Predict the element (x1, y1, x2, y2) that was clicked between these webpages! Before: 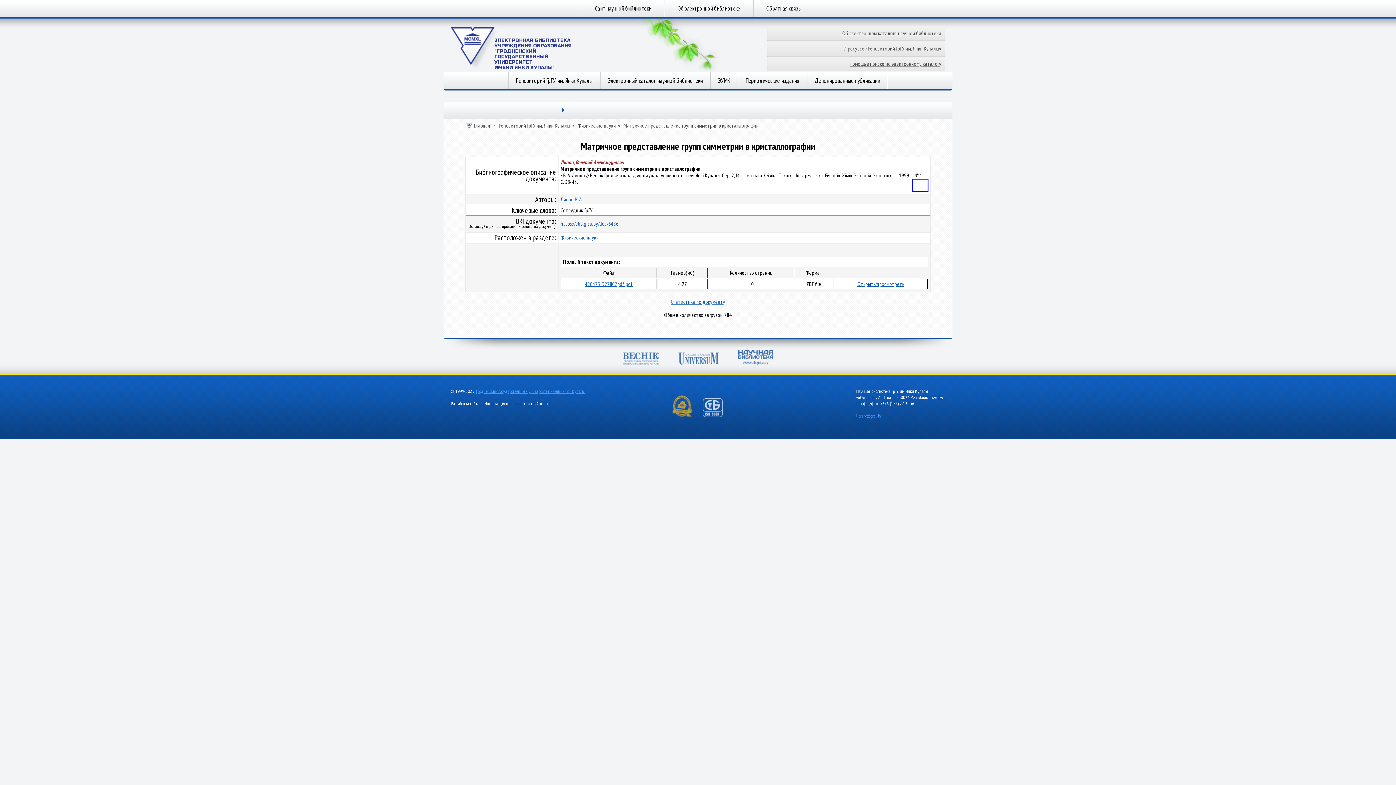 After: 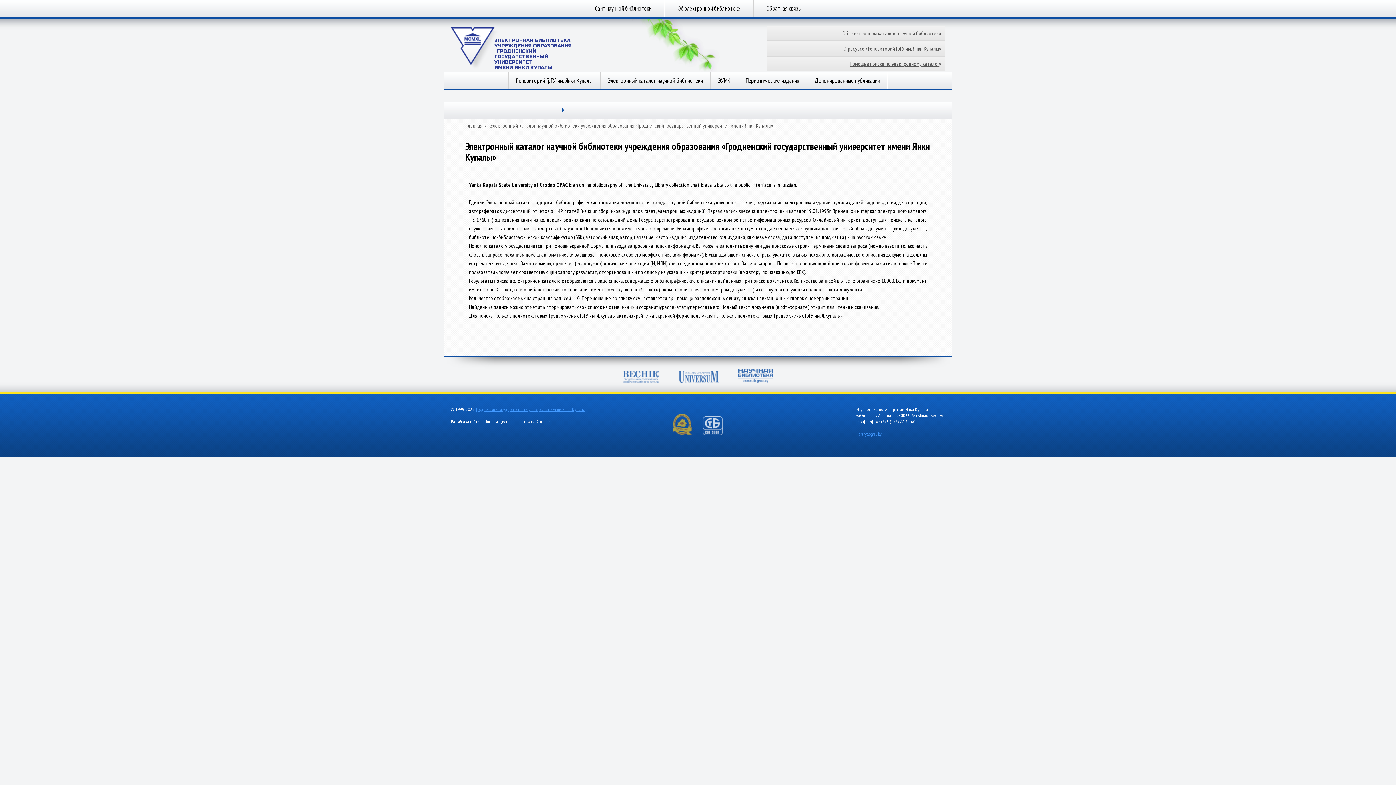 Action: bbox: (767, 26, 945, 40) label: Об электронном каталоге научной библиотеки